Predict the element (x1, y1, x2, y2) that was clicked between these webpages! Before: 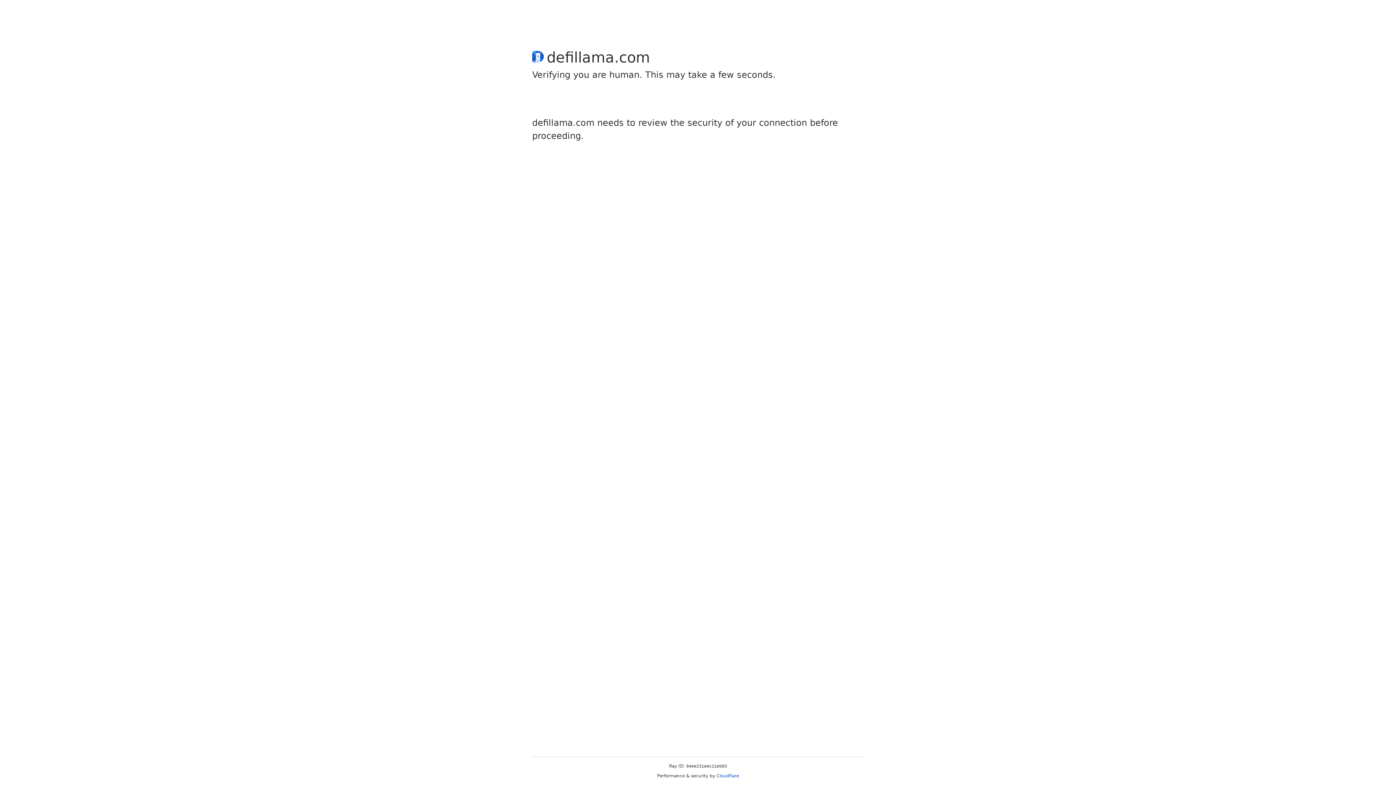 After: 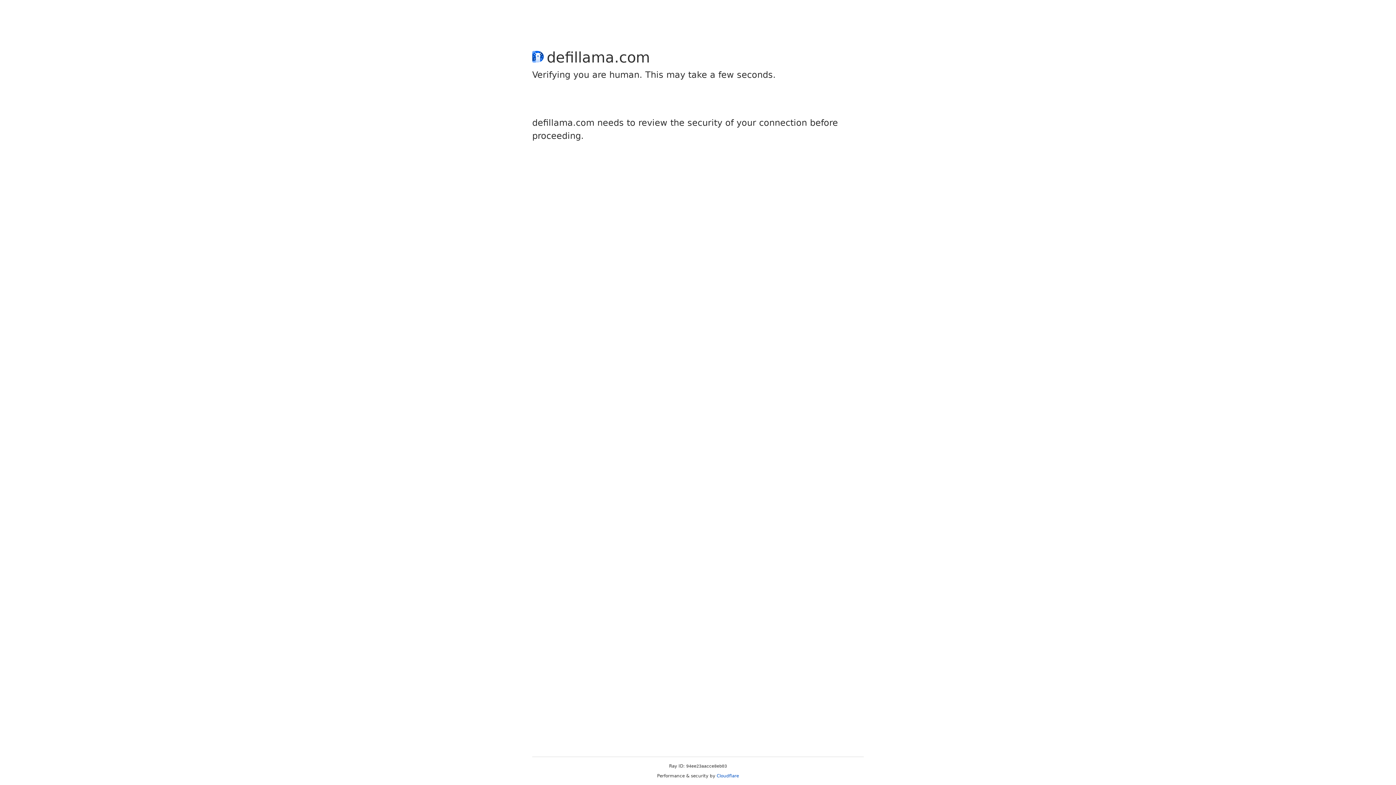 Action: label: Cloudflare bbox: (716, 773, 739, 778)